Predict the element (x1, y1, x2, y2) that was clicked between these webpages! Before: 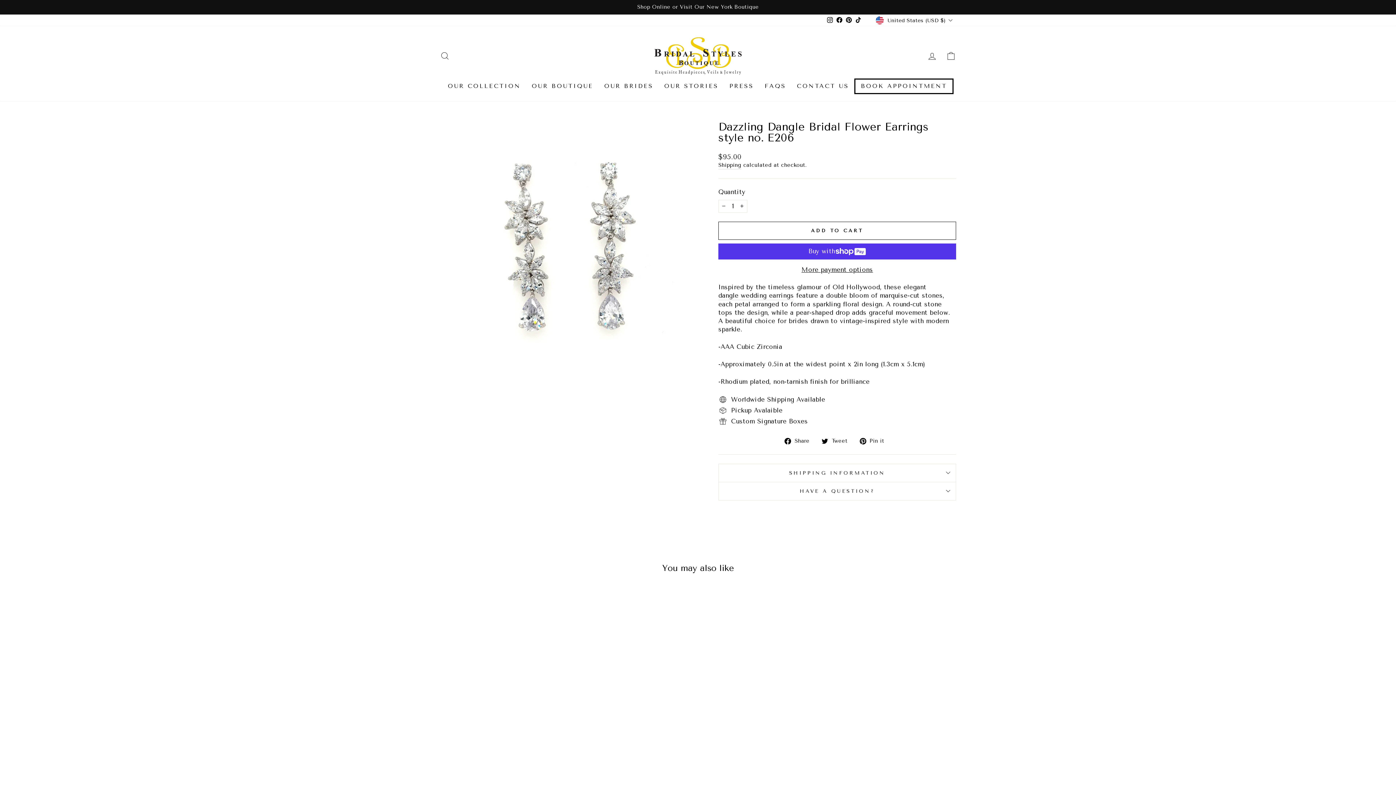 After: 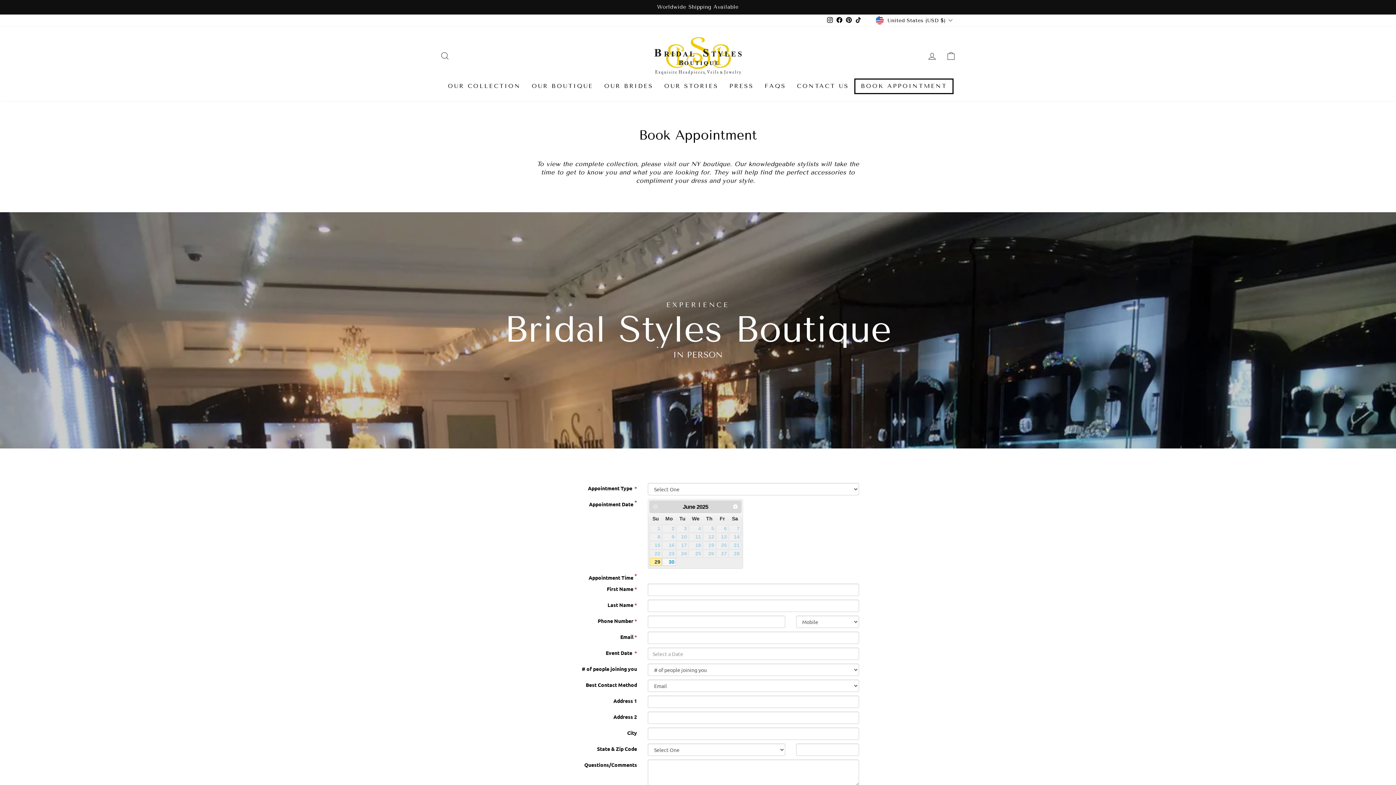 Action: bbox: (854, 78, 953, 94) label: BOOK APPOINTMENT